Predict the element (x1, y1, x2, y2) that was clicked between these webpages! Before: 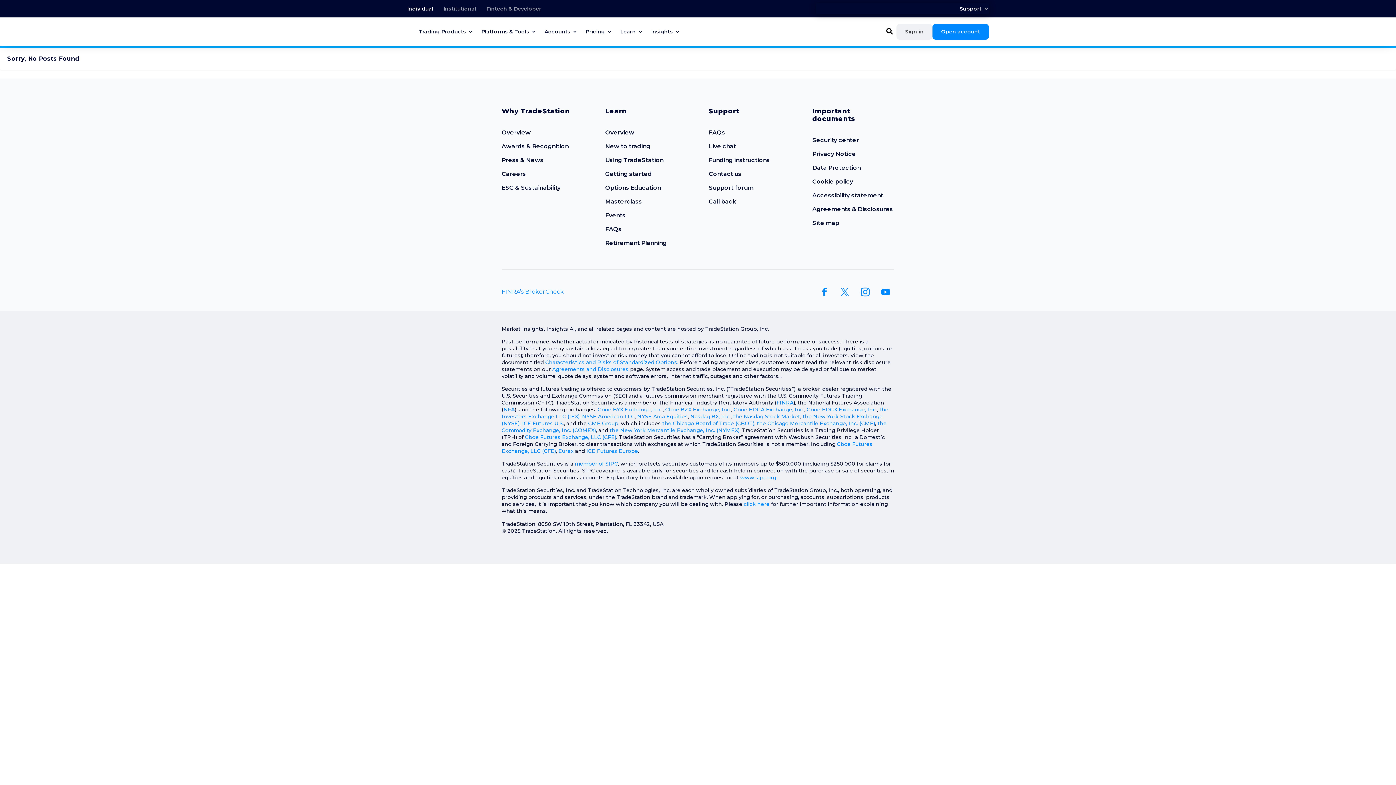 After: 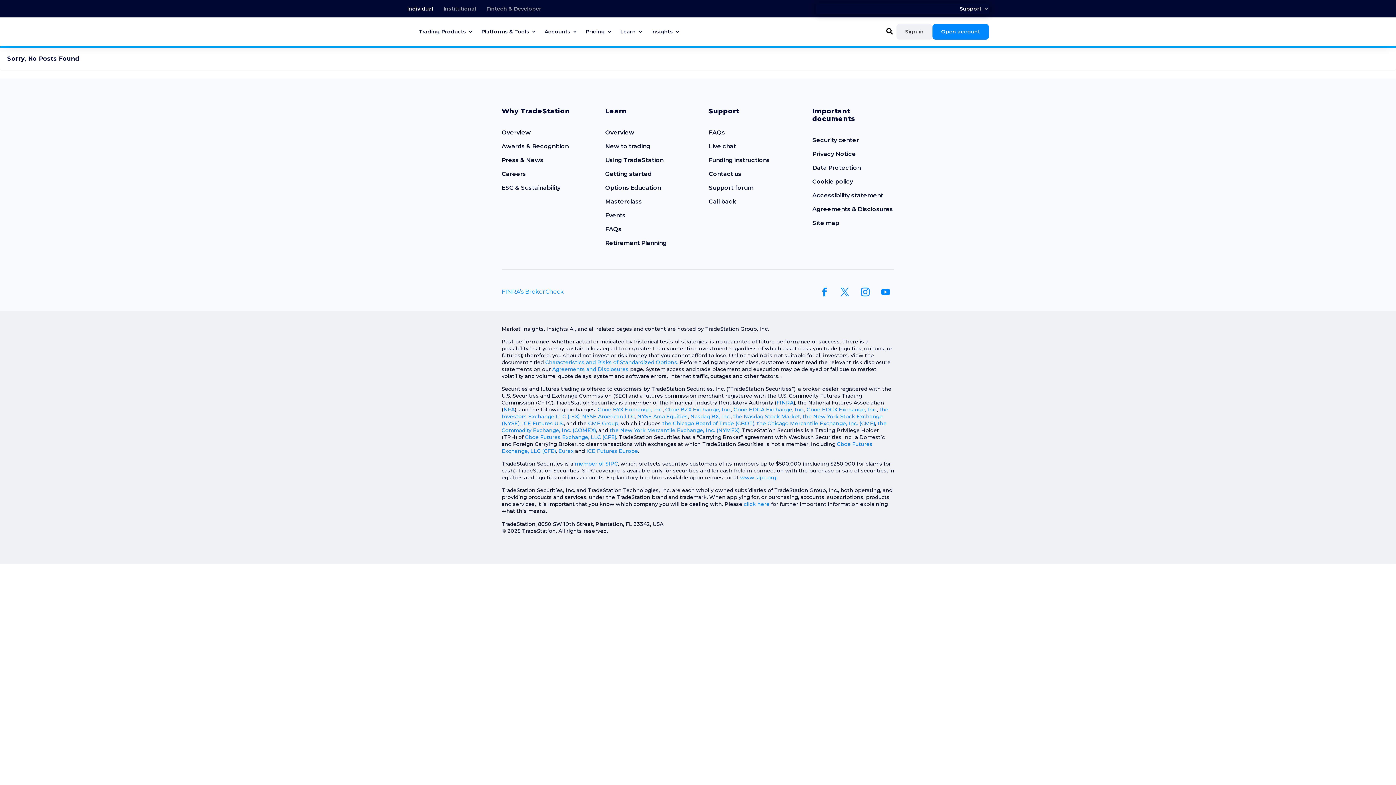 Action: label: Nasdaq BX, Inc. bbox: (690, 413, 730, 420)